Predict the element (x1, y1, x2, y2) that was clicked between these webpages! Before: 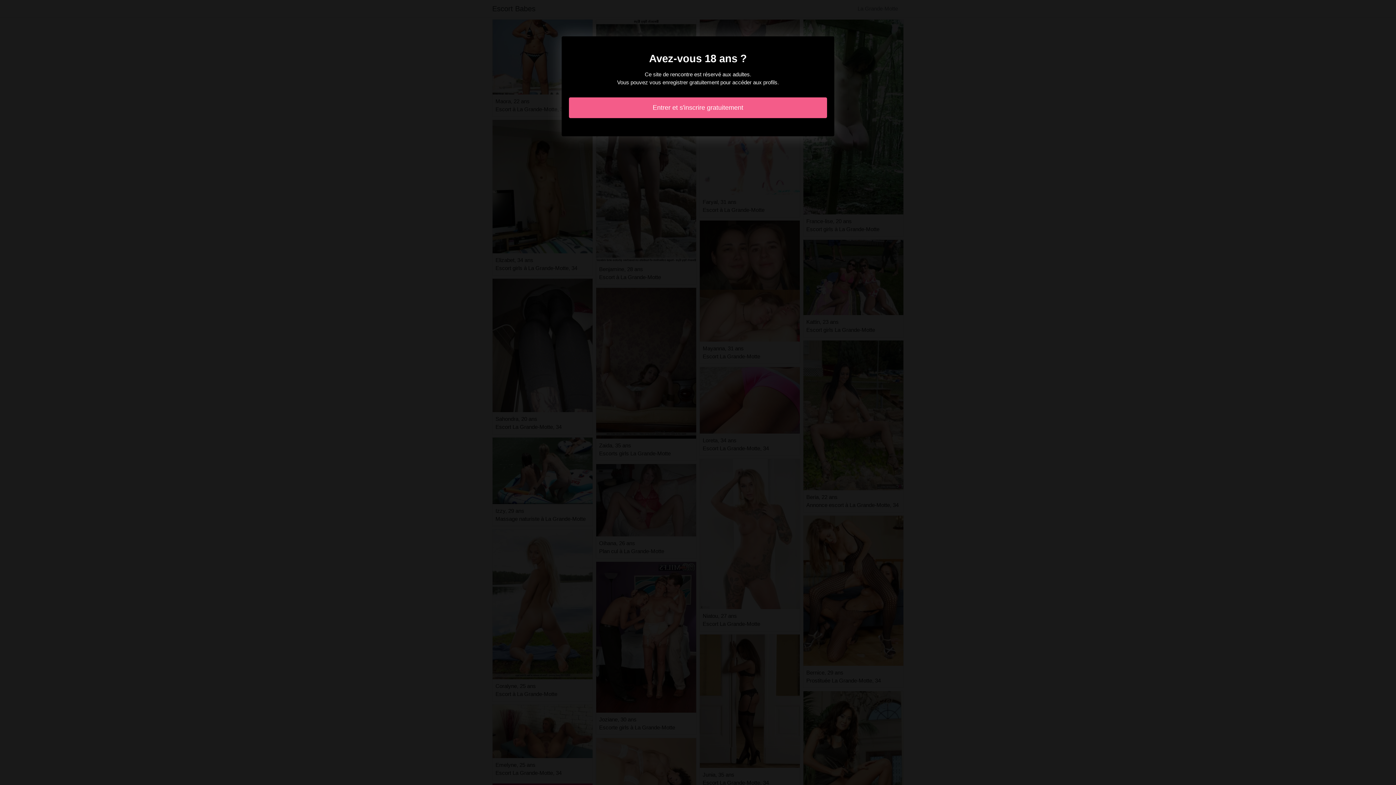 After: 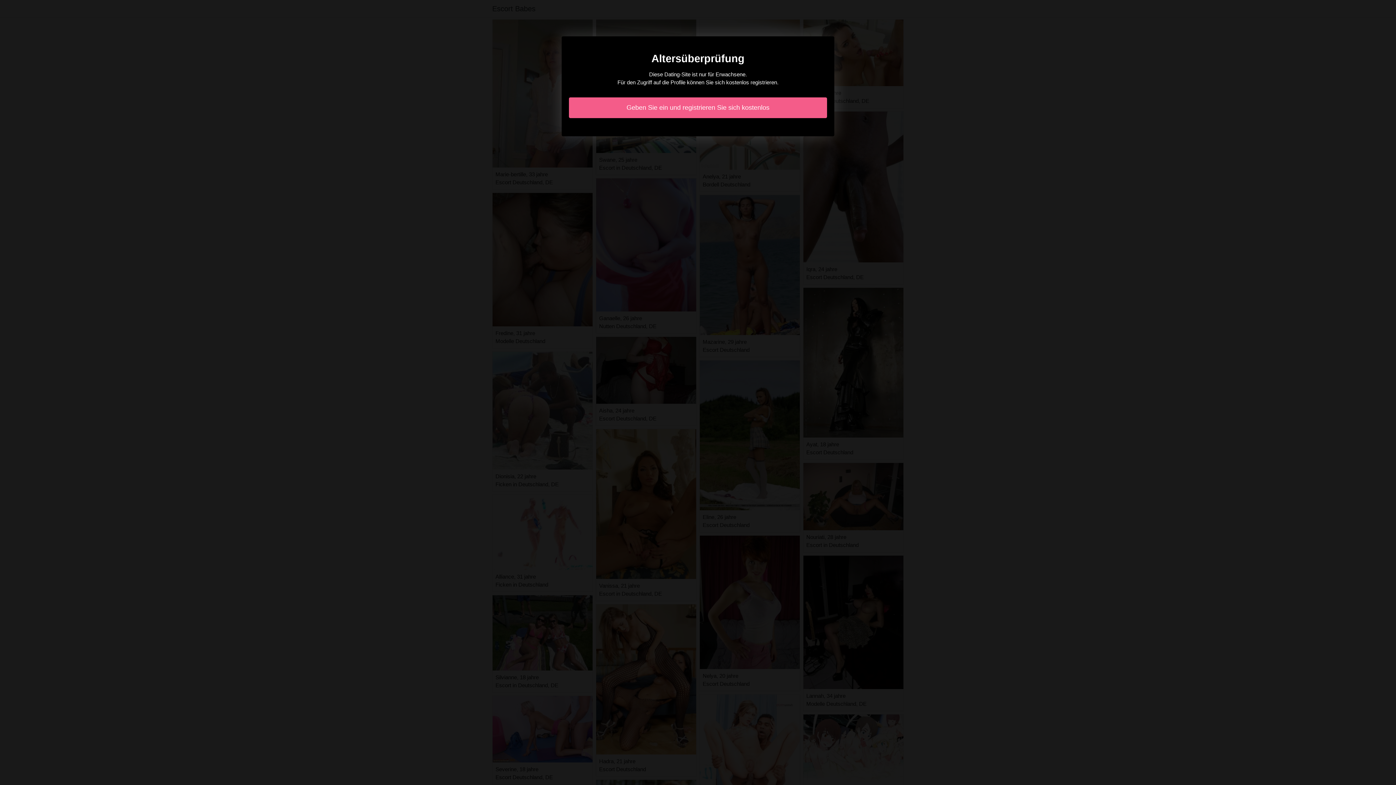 Action: label: Entrer et s'inscrire gratuitement bbox: (569, 97, 827, 118)